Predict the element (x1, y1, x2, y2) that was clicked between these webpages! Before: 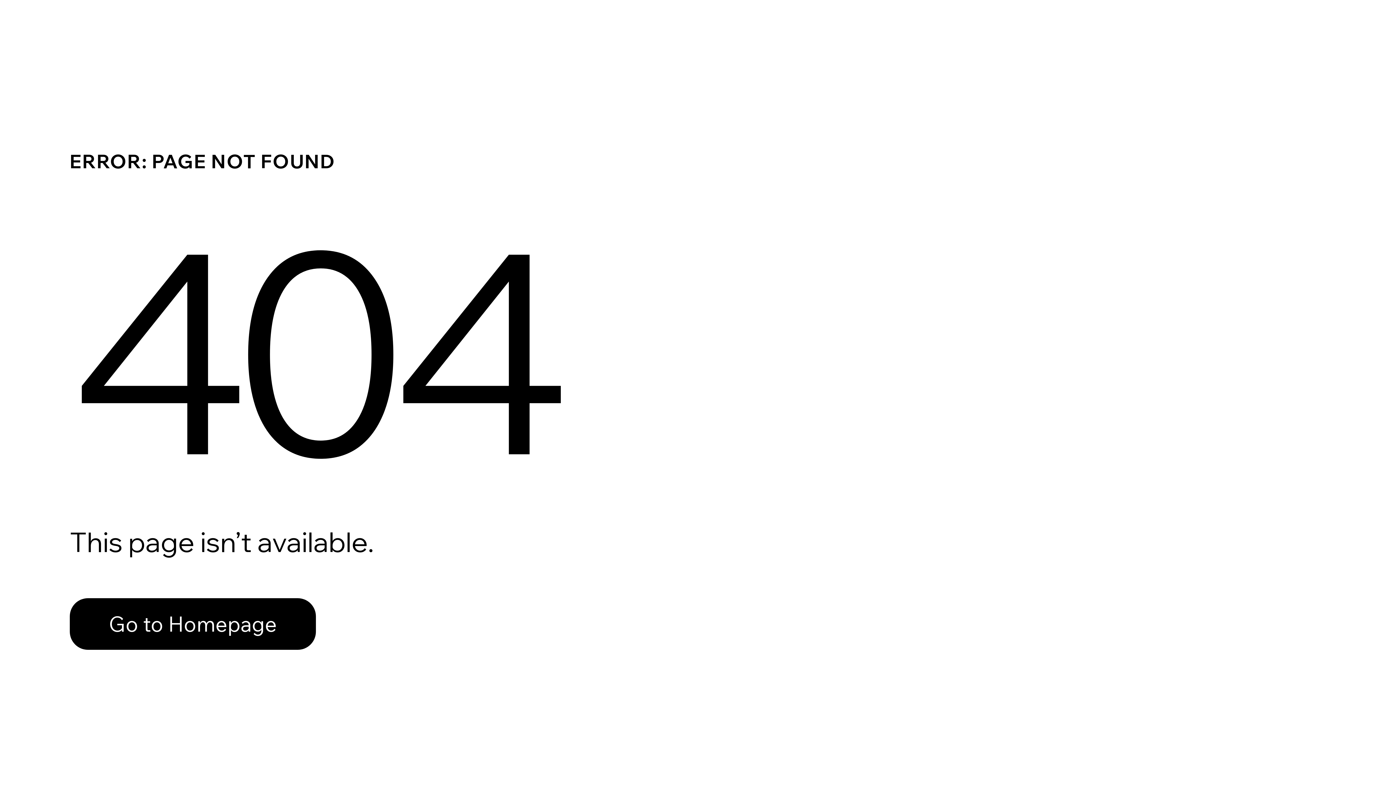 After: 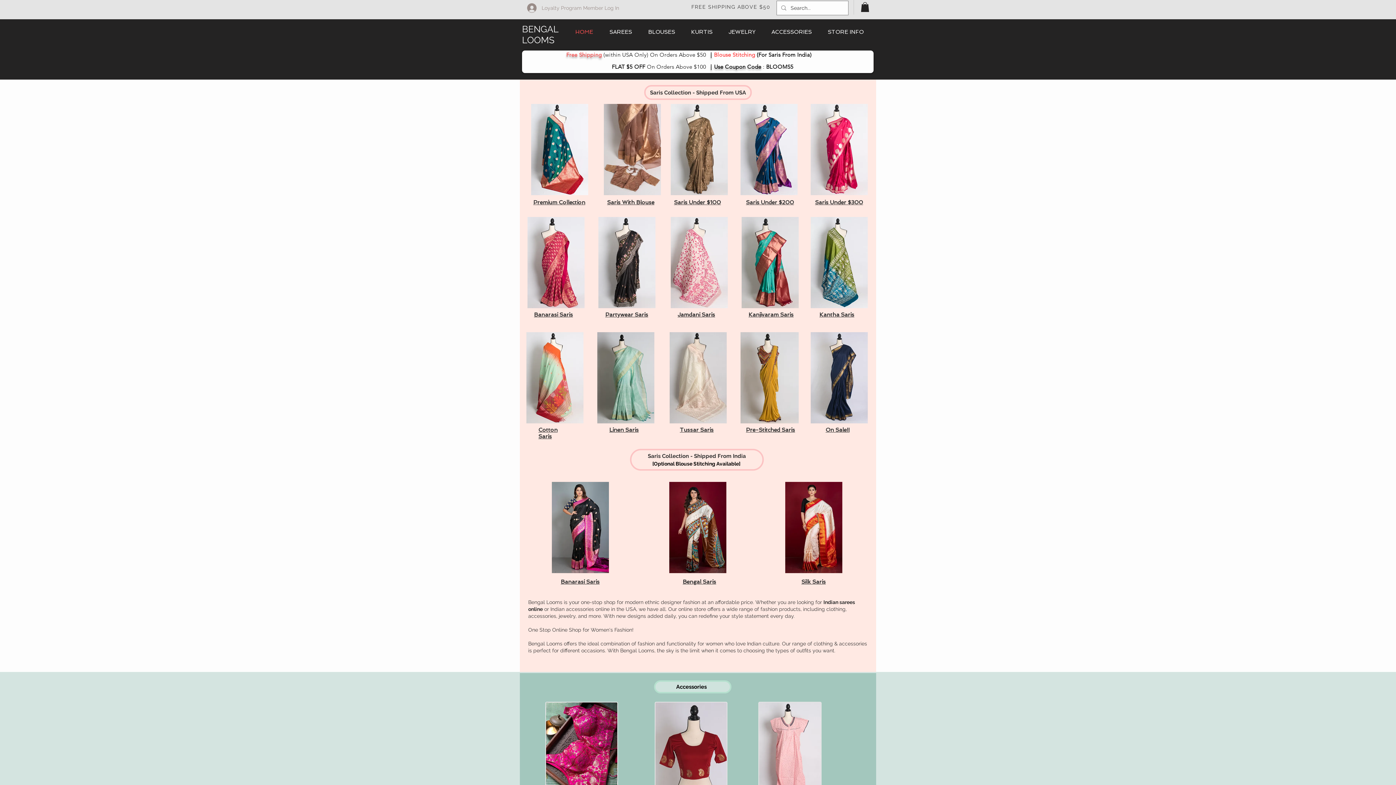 Action: label: Go to Homepage bbox: (69, 582, 768, 659)